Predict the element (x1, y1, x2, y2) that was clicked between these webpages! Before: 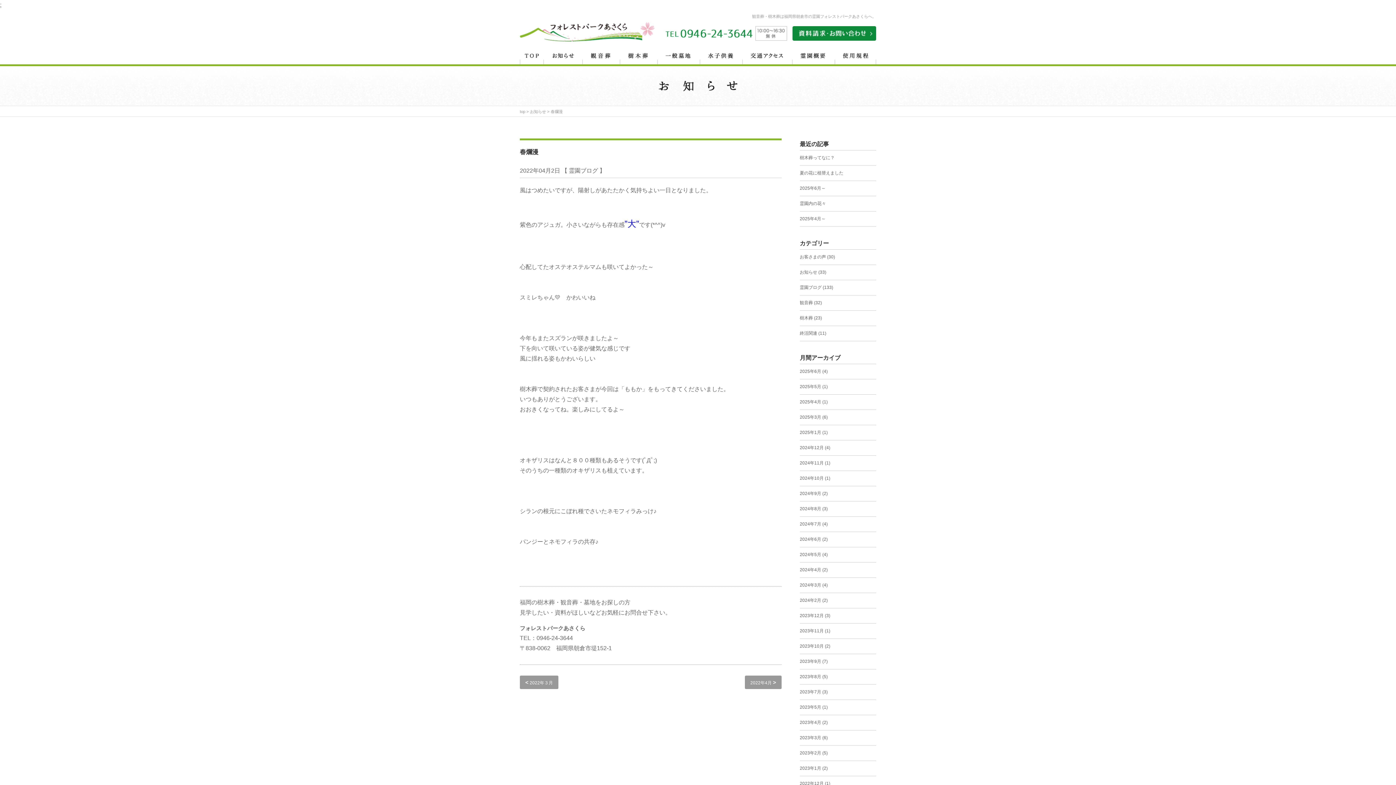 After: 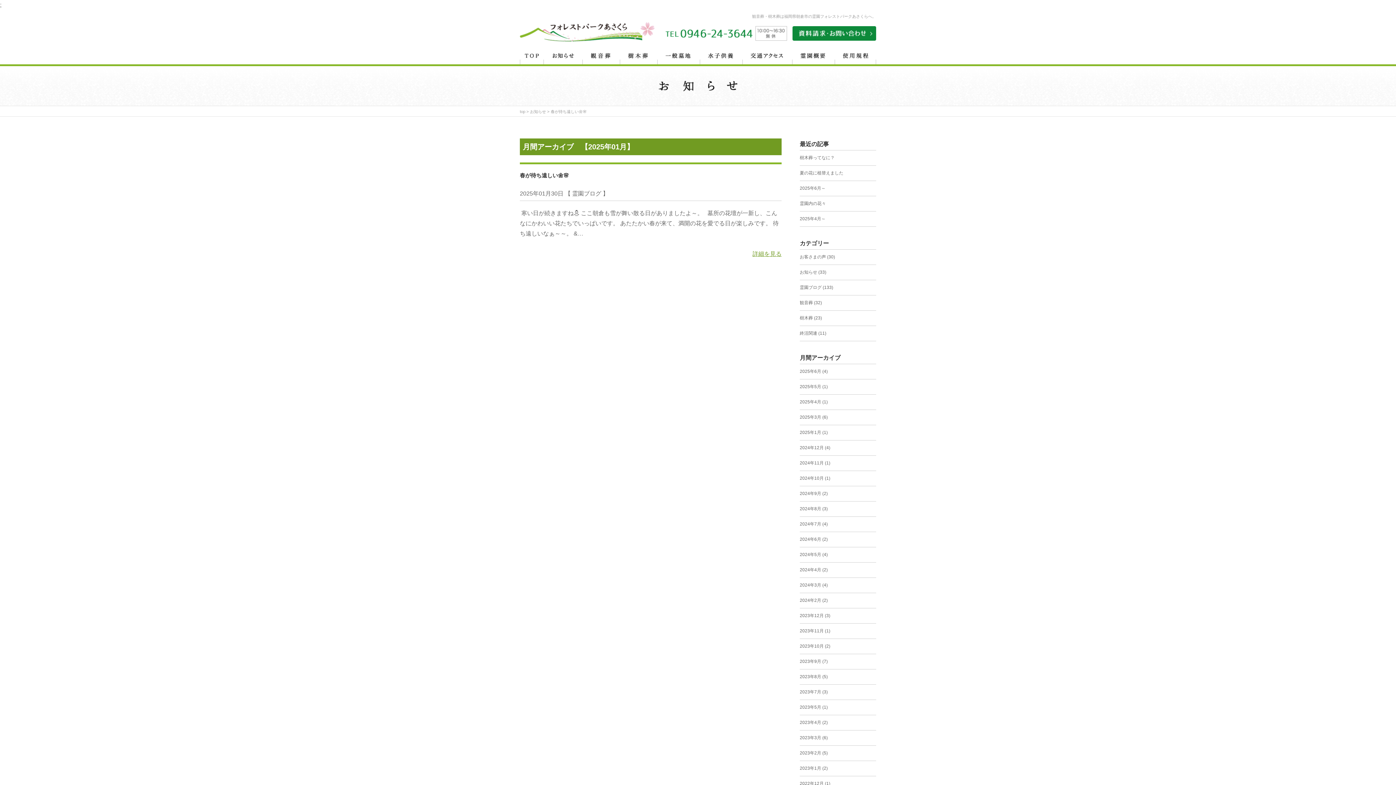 Action: bbox: (800, 430, 821, 435) label: 2025年1月